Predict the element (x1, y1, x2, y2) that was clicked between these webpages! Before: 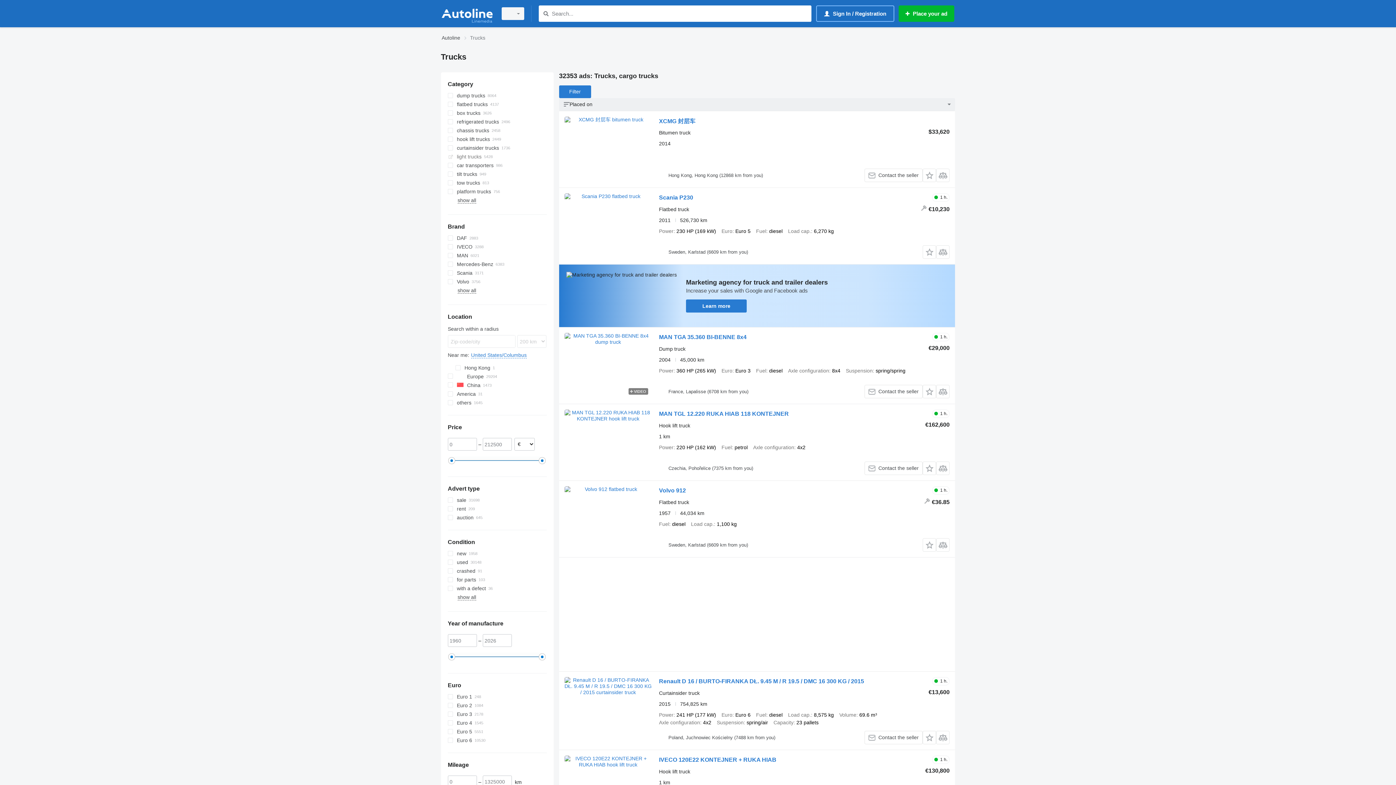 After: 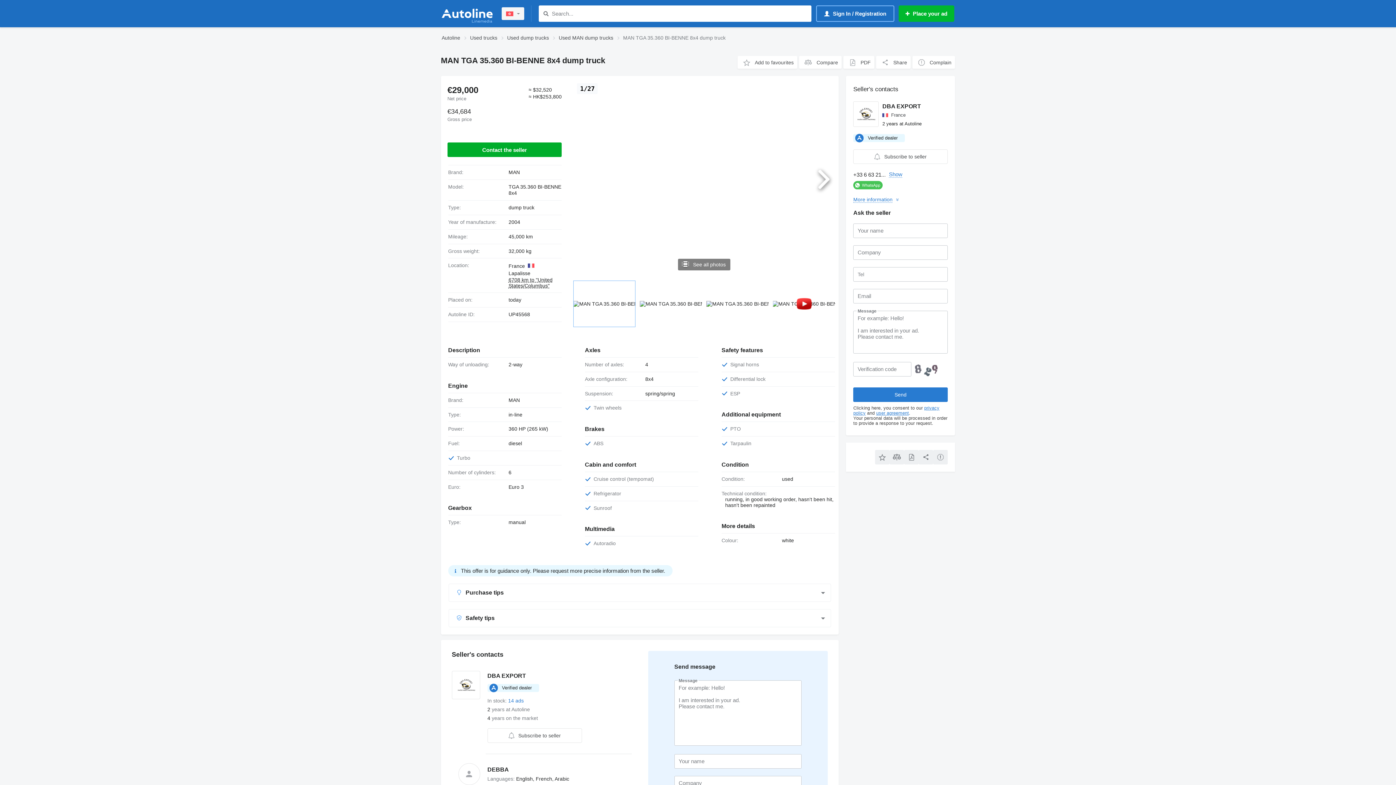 Action: bbox: (564, 333, 651, 398)